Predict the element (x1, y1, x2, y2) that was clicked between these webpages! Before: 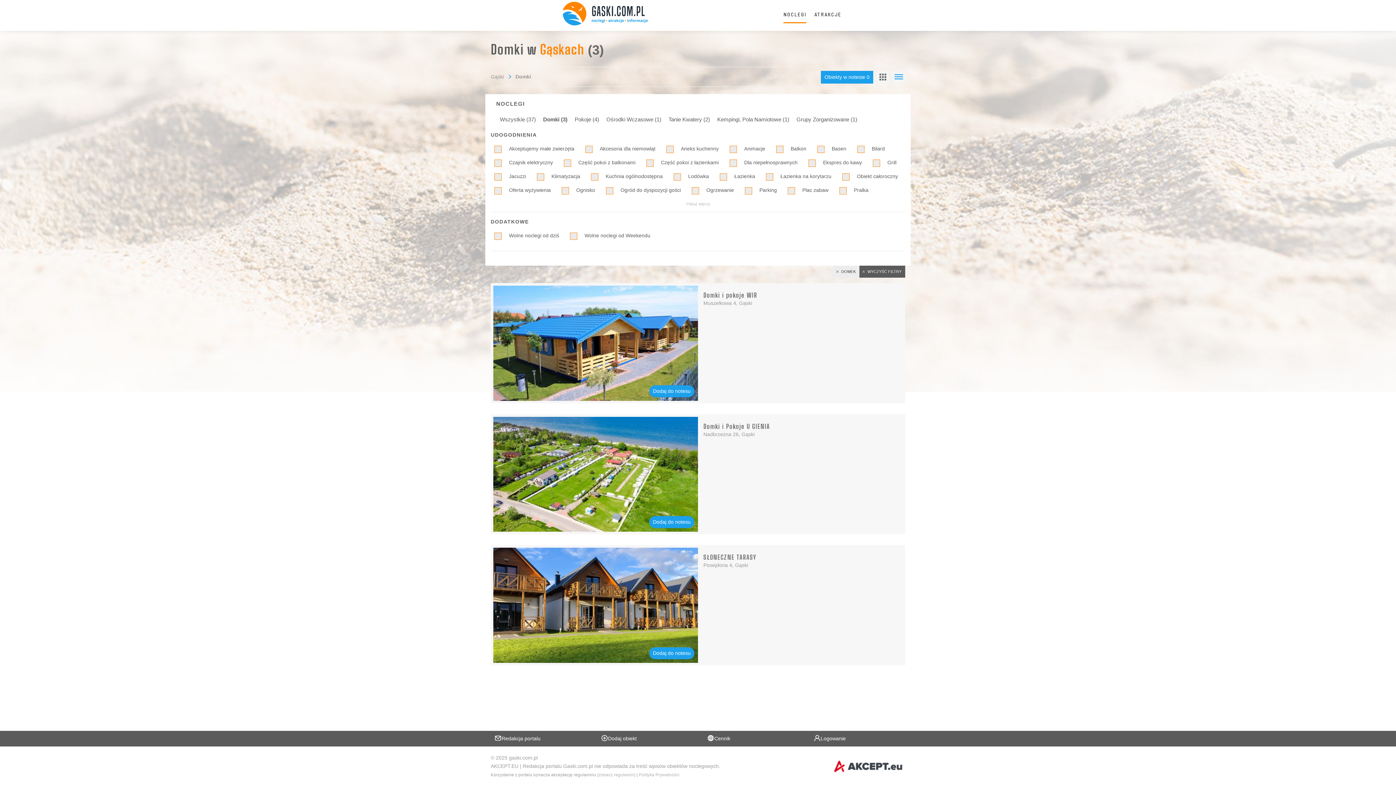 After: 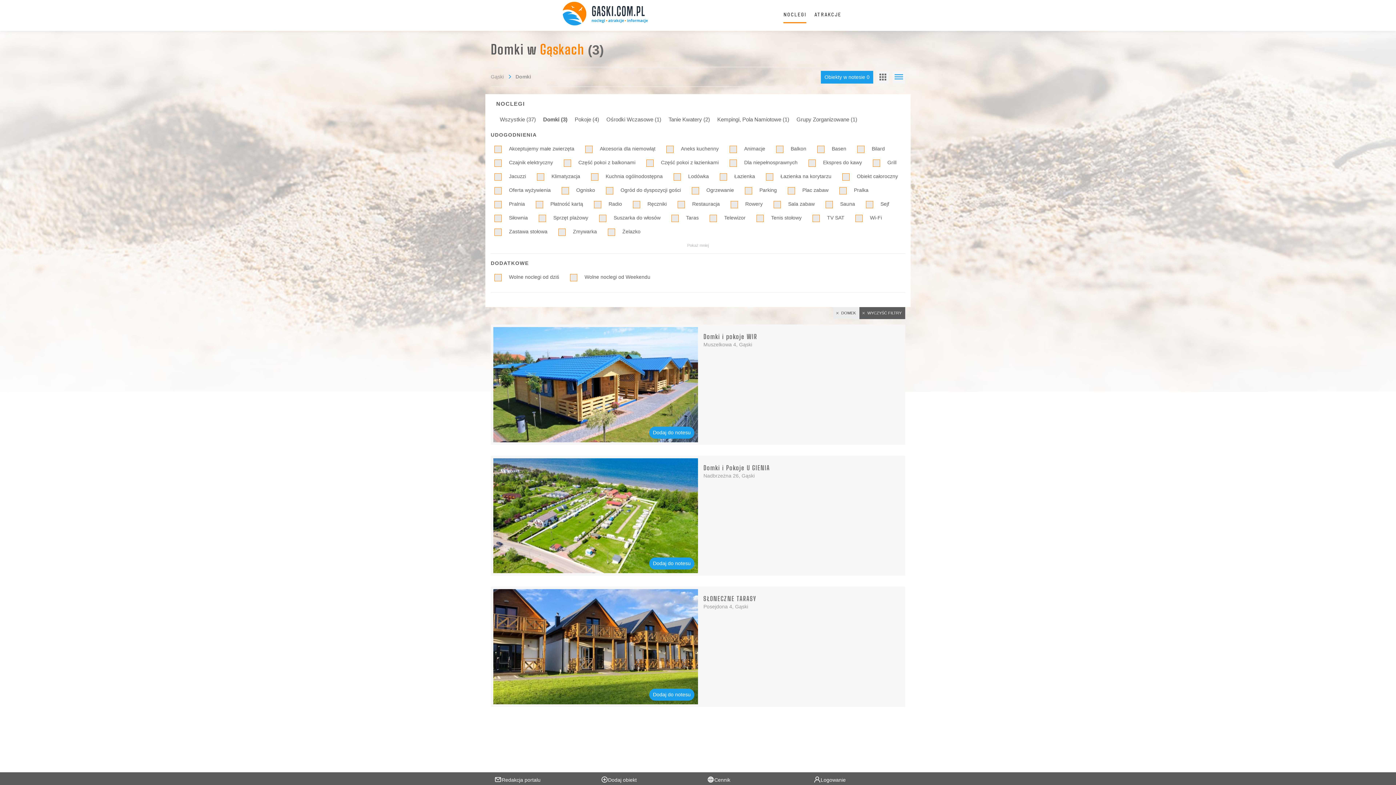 Action: label: Pokaż więcej bbox: (490, 200, 905, 208)